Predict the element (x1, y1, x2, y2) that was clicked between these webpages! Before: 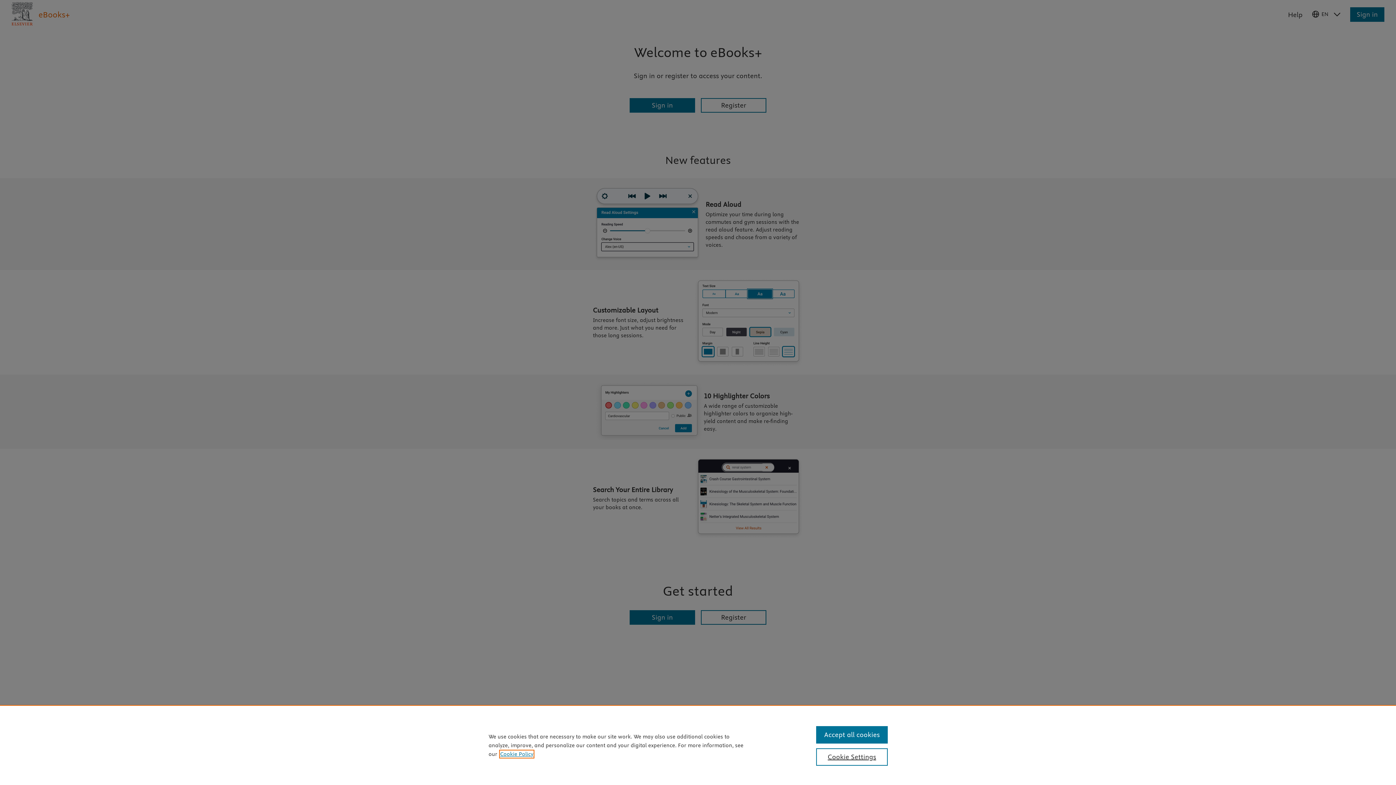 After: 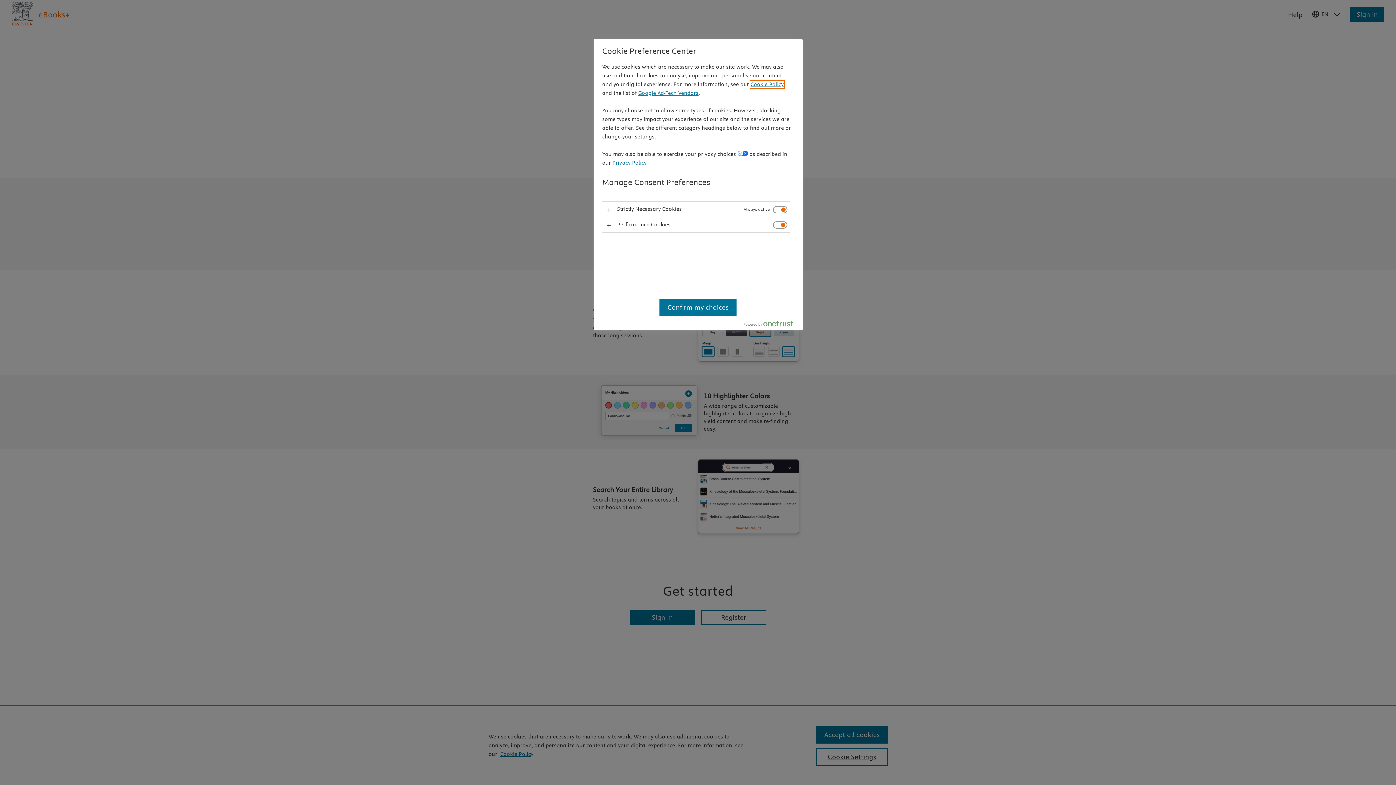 Action: bbox: (816, 748, 887, 766) label: Cookie Settings